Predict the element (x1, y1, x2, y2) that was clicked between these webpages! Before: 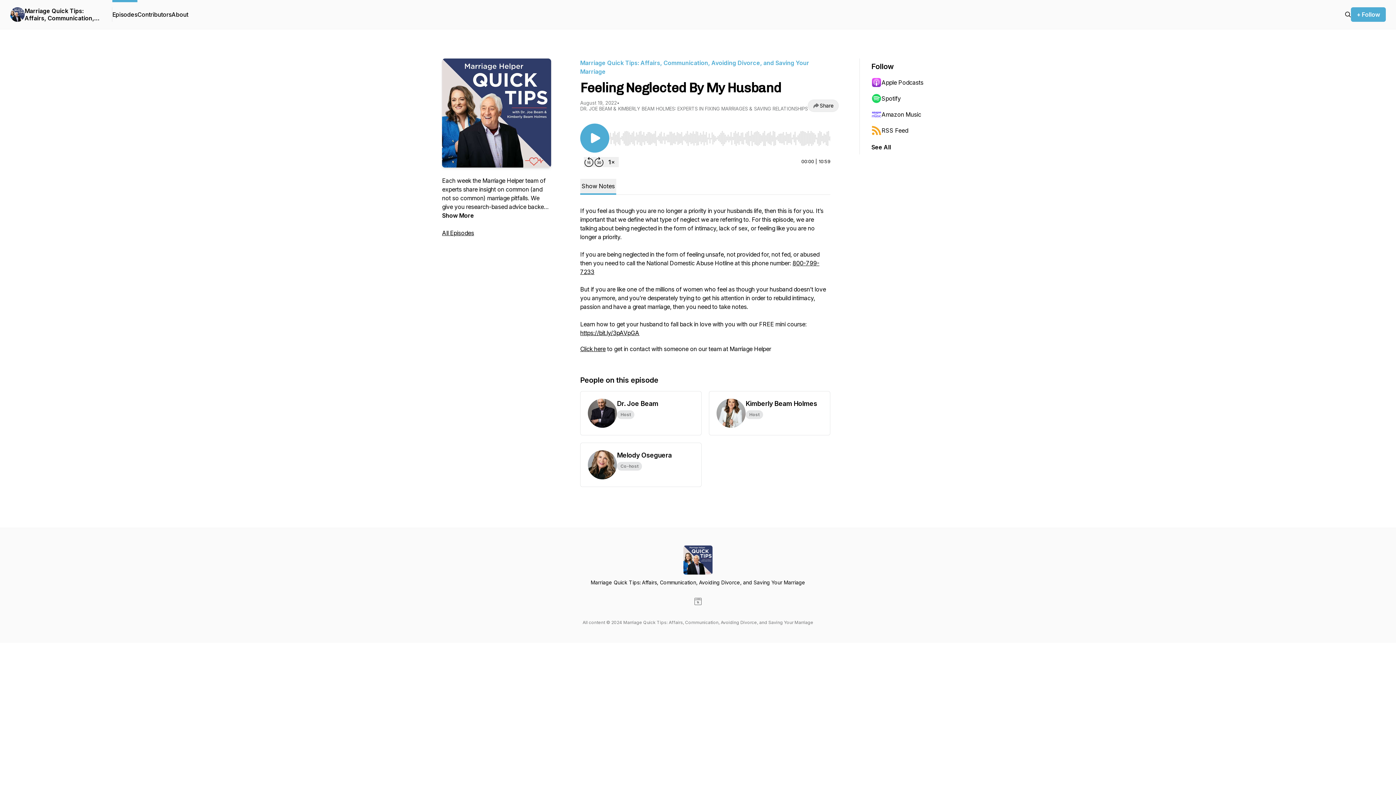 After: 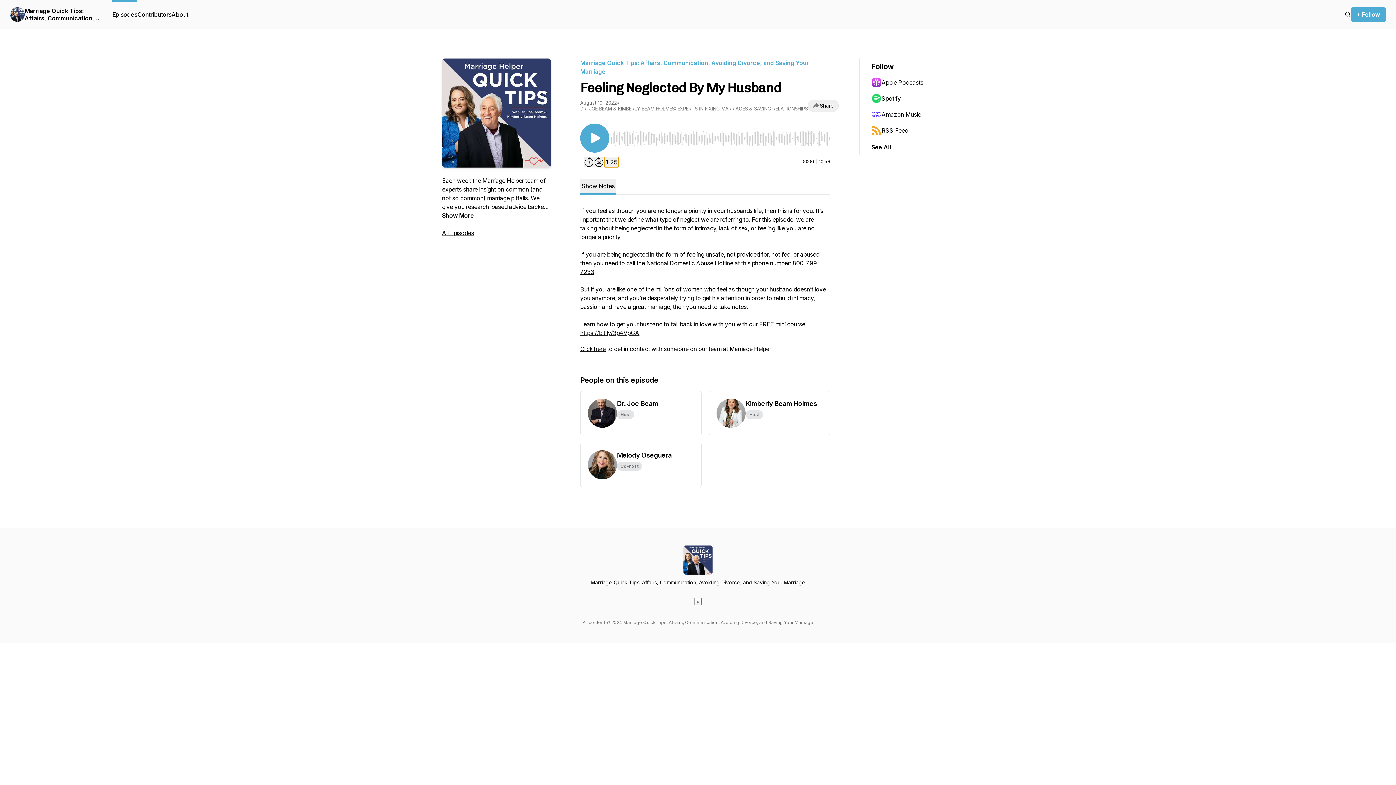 Action: label: Change playback speed bbox: (604, 157, 618, 167)